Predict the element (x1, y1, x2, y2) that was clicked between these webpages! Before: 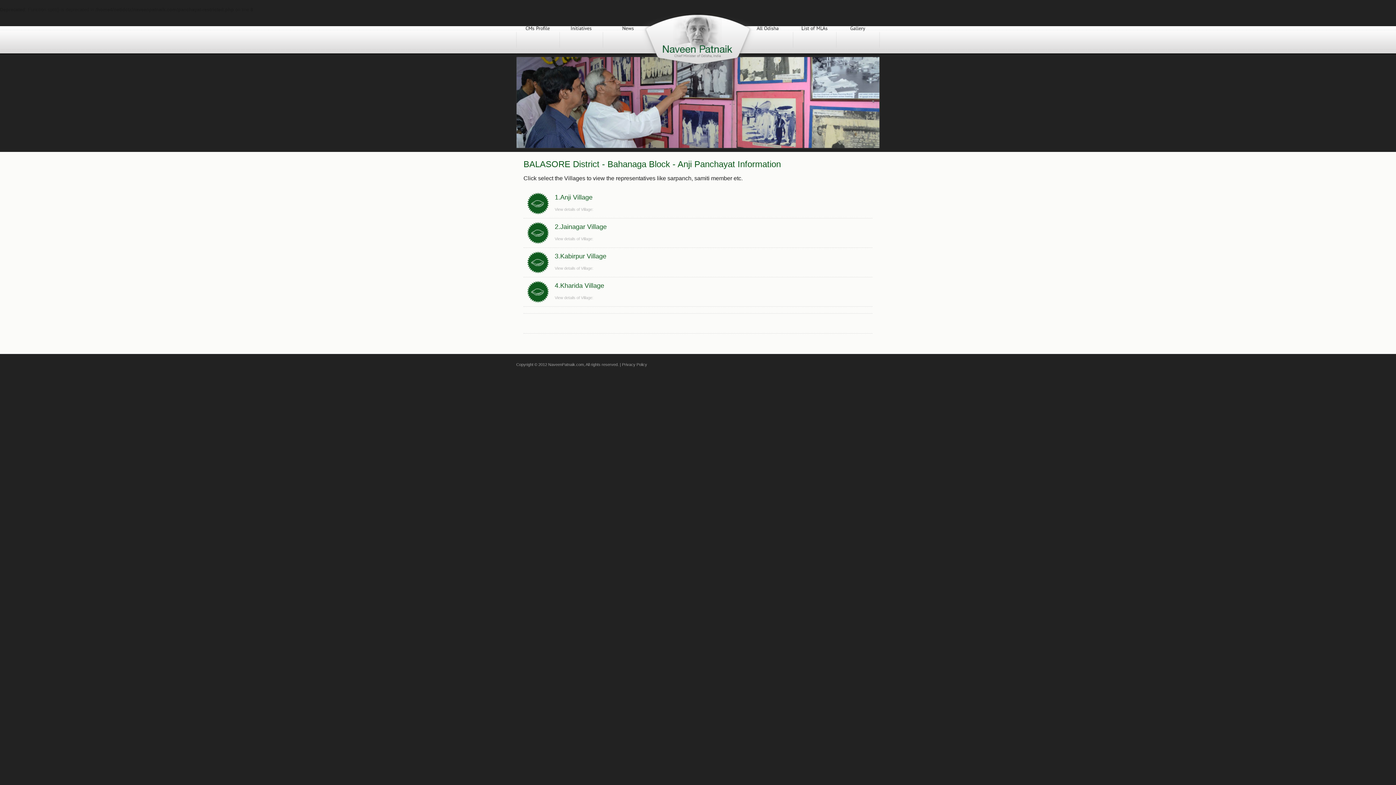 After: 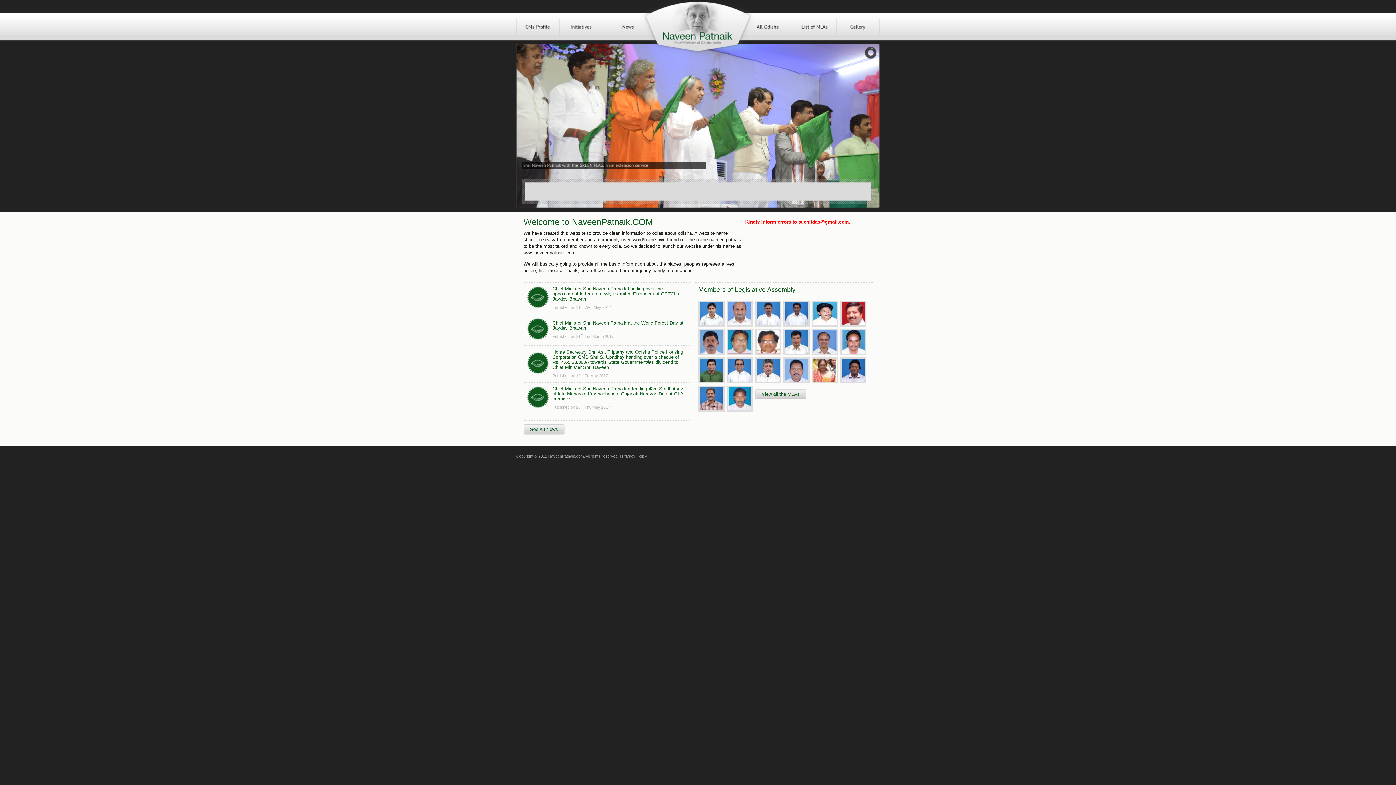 Action: bbox: (638, 67, 757, 72)